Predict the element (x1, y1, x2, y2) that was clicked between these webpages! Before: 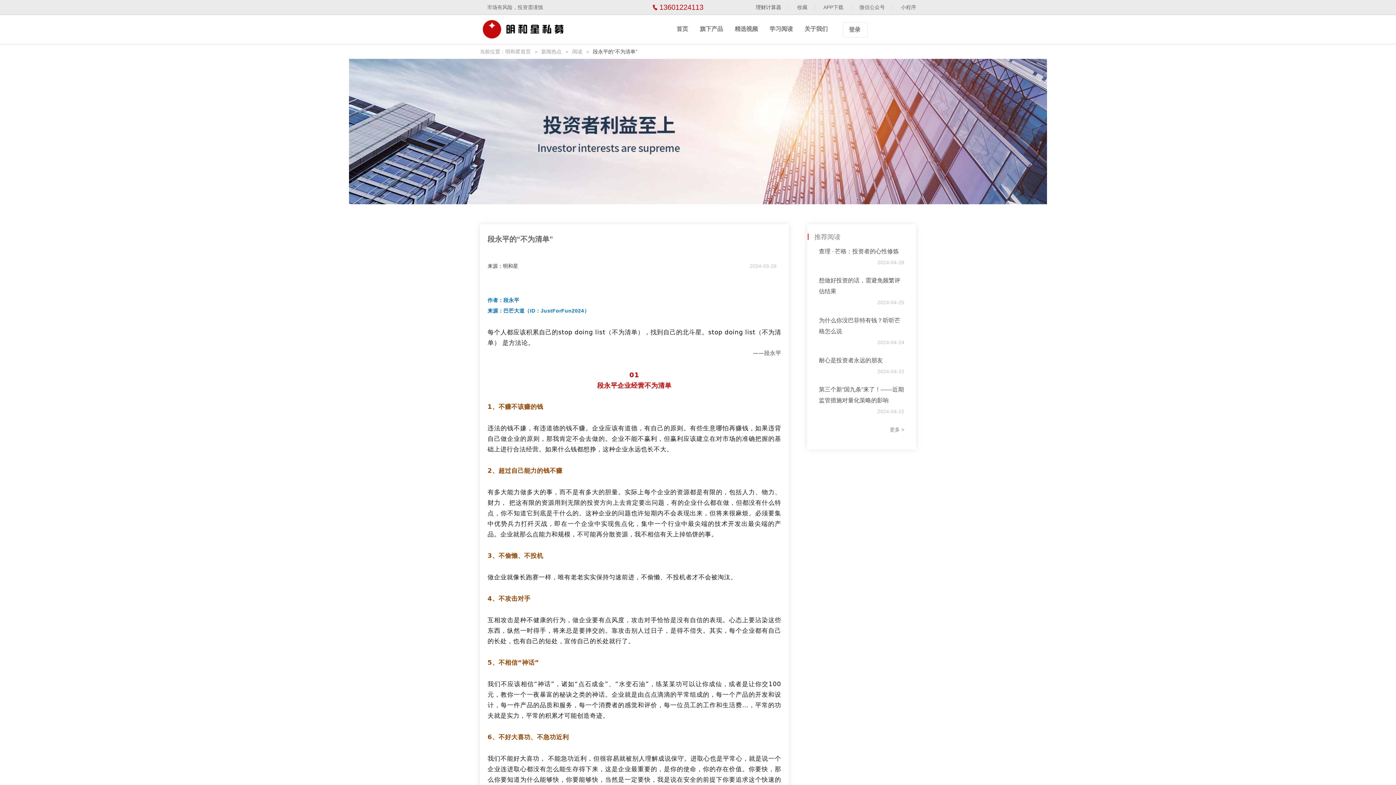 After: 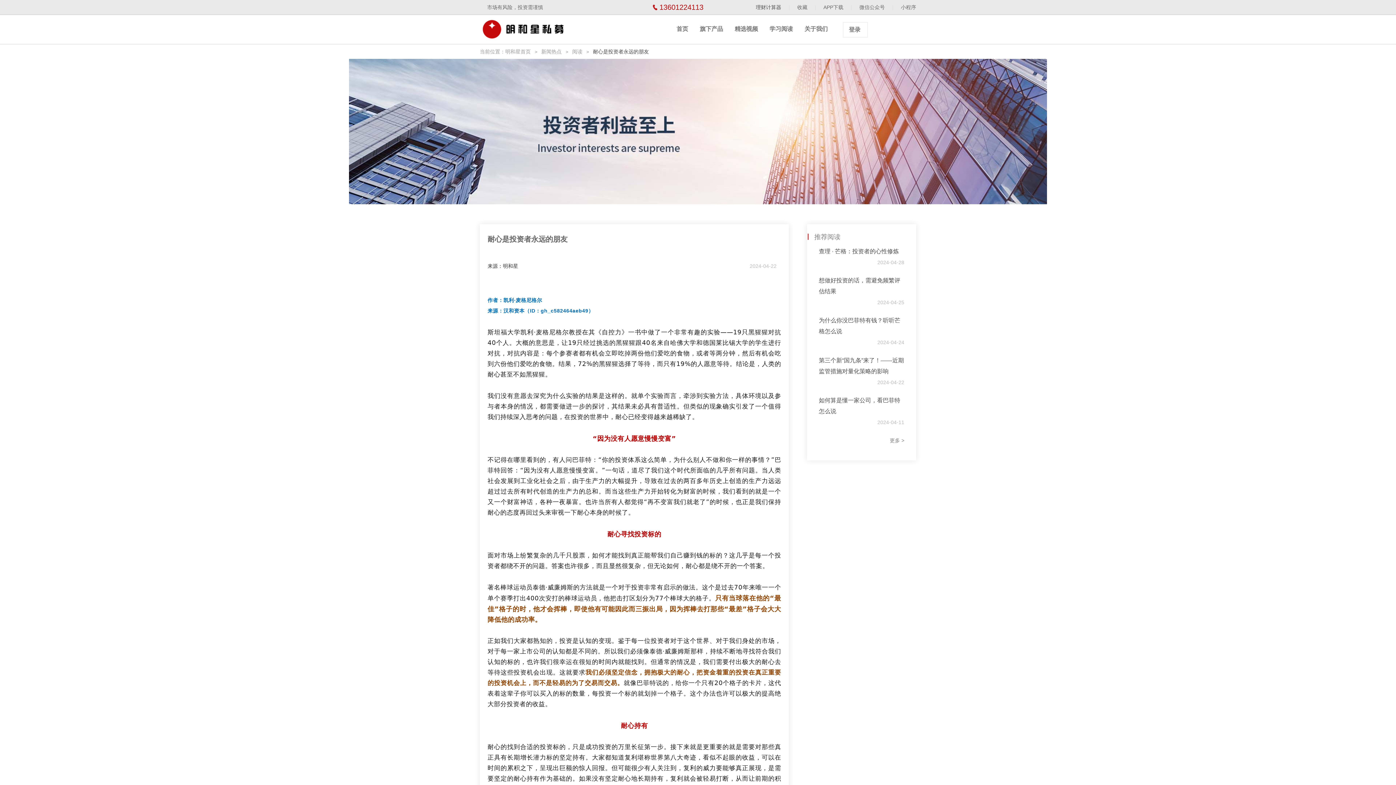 Action: label: 耐心是投资者永远的朋友 bbox: (819, 357, 883, 363)